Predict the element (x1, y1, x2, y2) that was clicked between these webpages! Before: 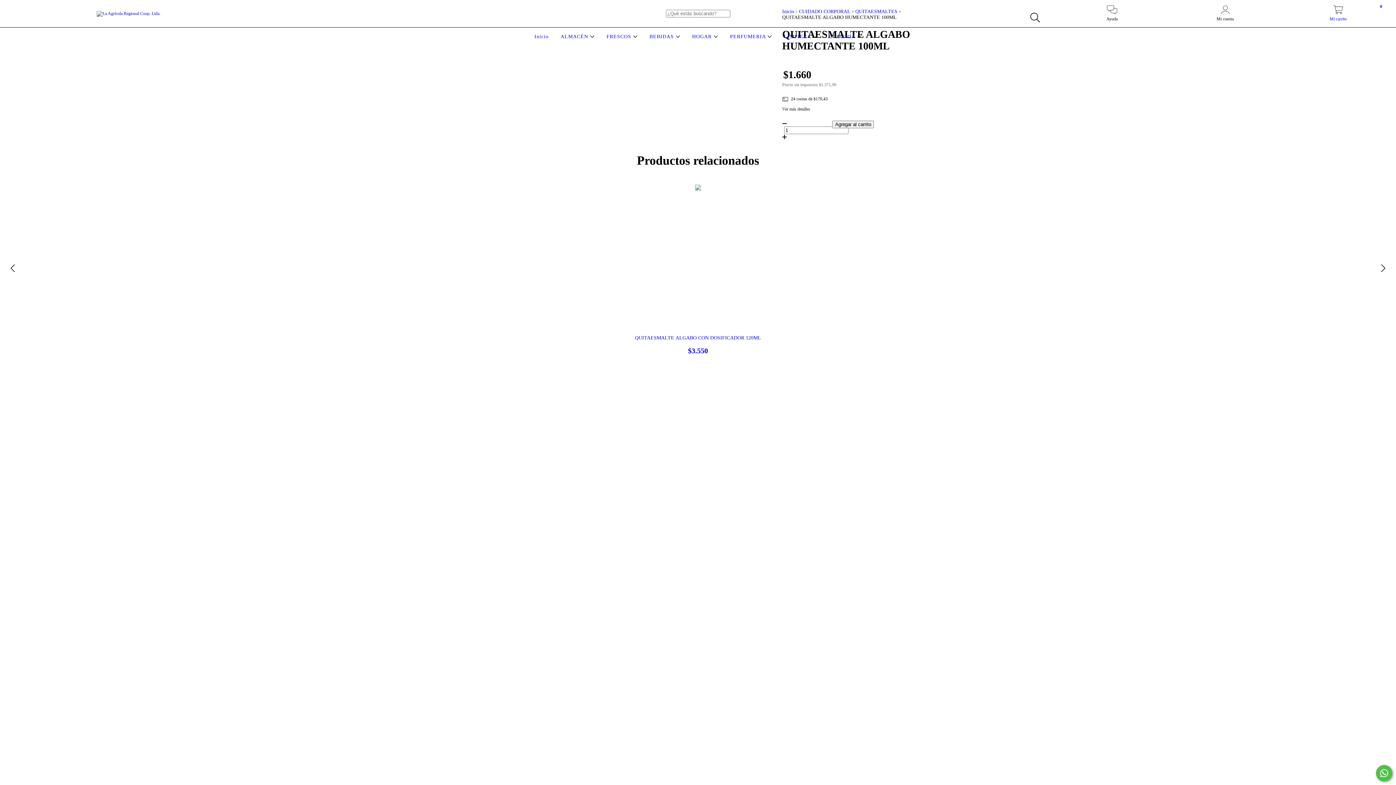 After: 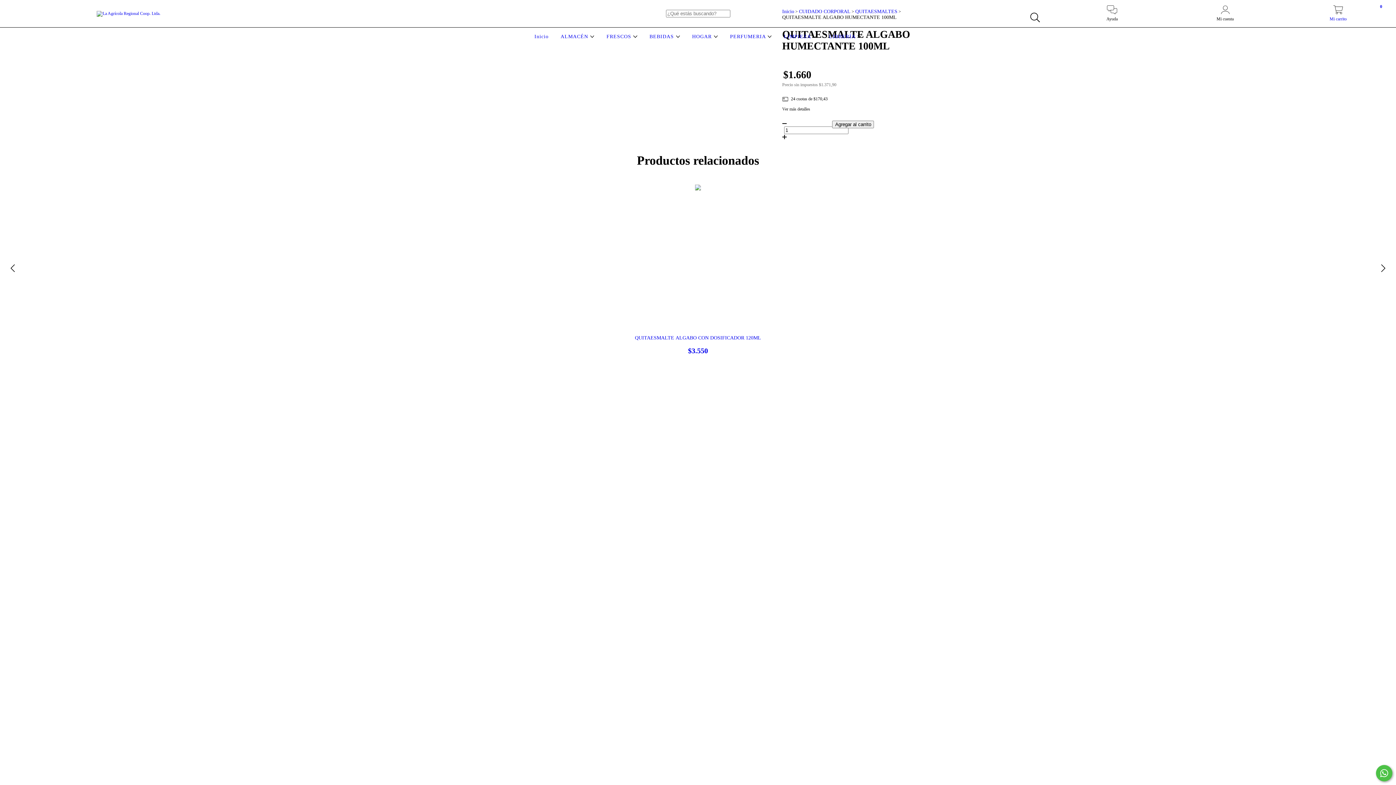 Action: bbox: (1376, 765, 1392, 781) label: Comunicate por WhatsApp